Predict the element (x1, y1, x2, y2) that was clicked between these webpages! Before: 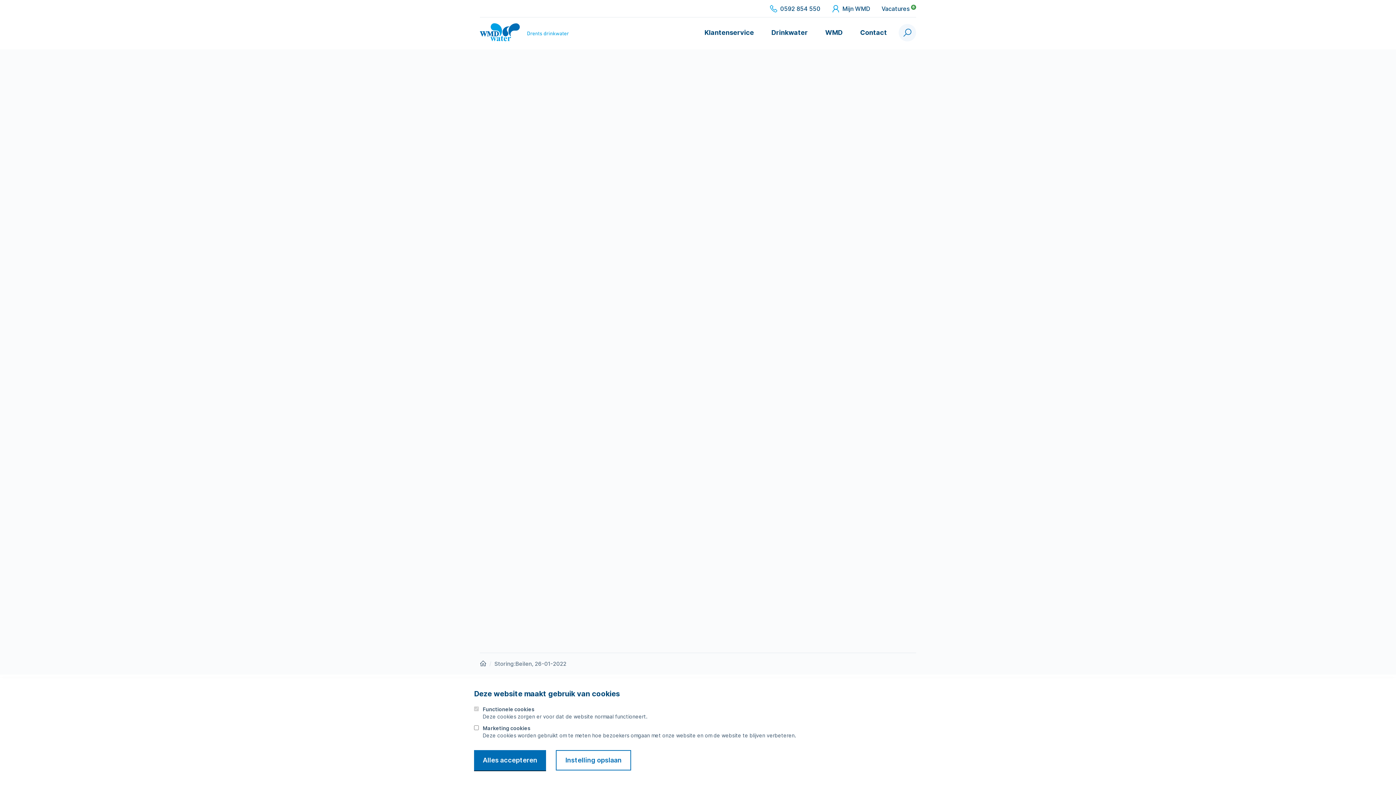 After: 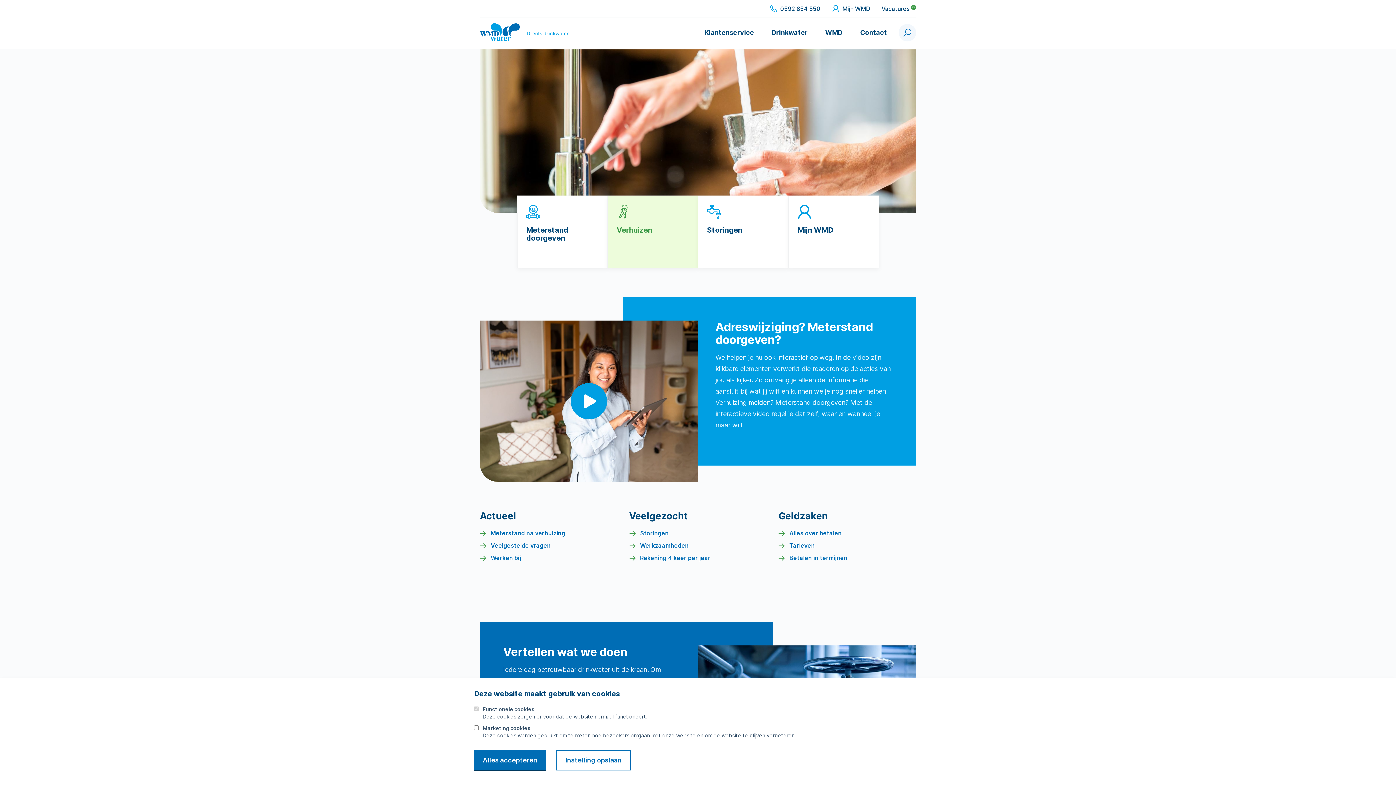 Action: bbox: (480, 23, 570, 42) label: WMD Drinkwater